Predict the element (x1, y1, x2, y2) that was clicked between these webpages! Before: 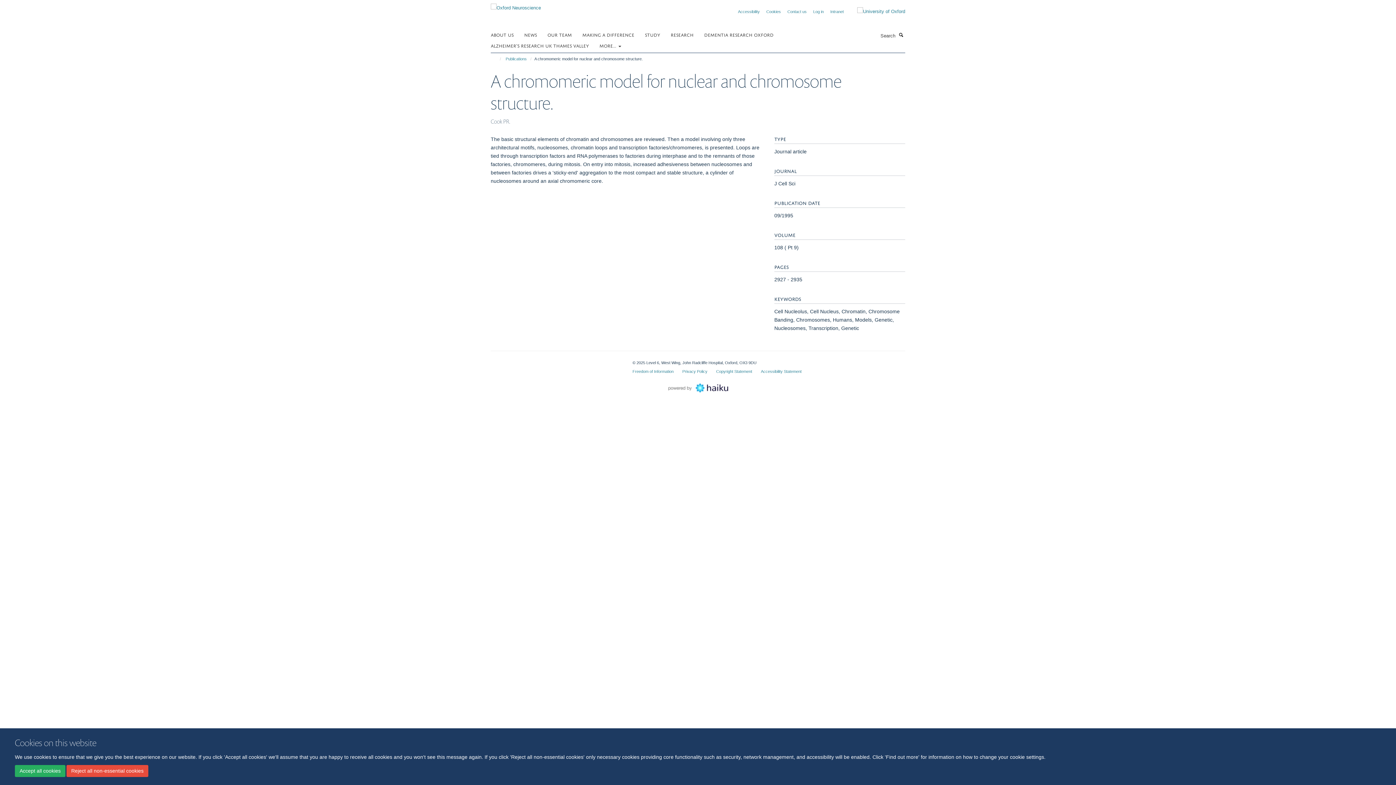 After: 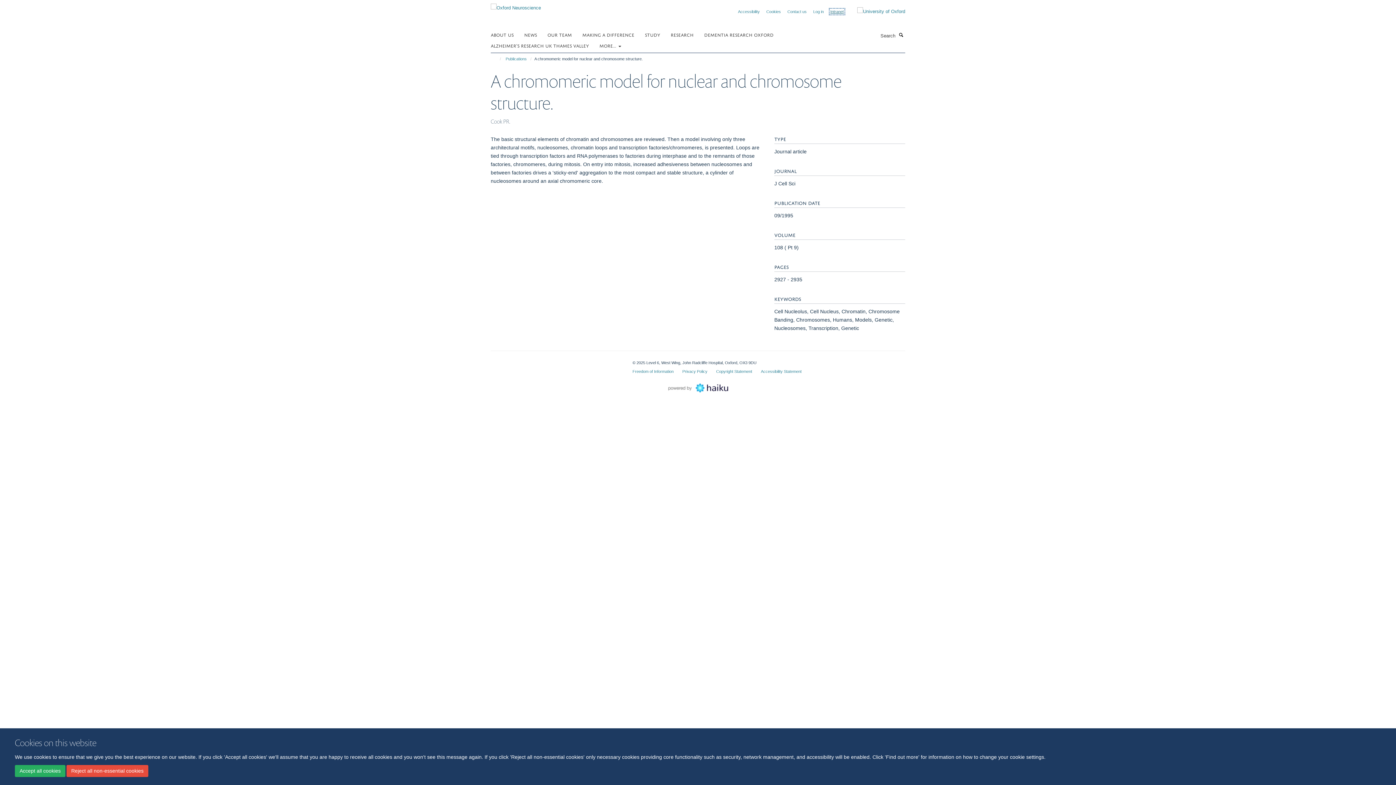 Action: label: Intranet bbox: (830, 9, 844, 13)